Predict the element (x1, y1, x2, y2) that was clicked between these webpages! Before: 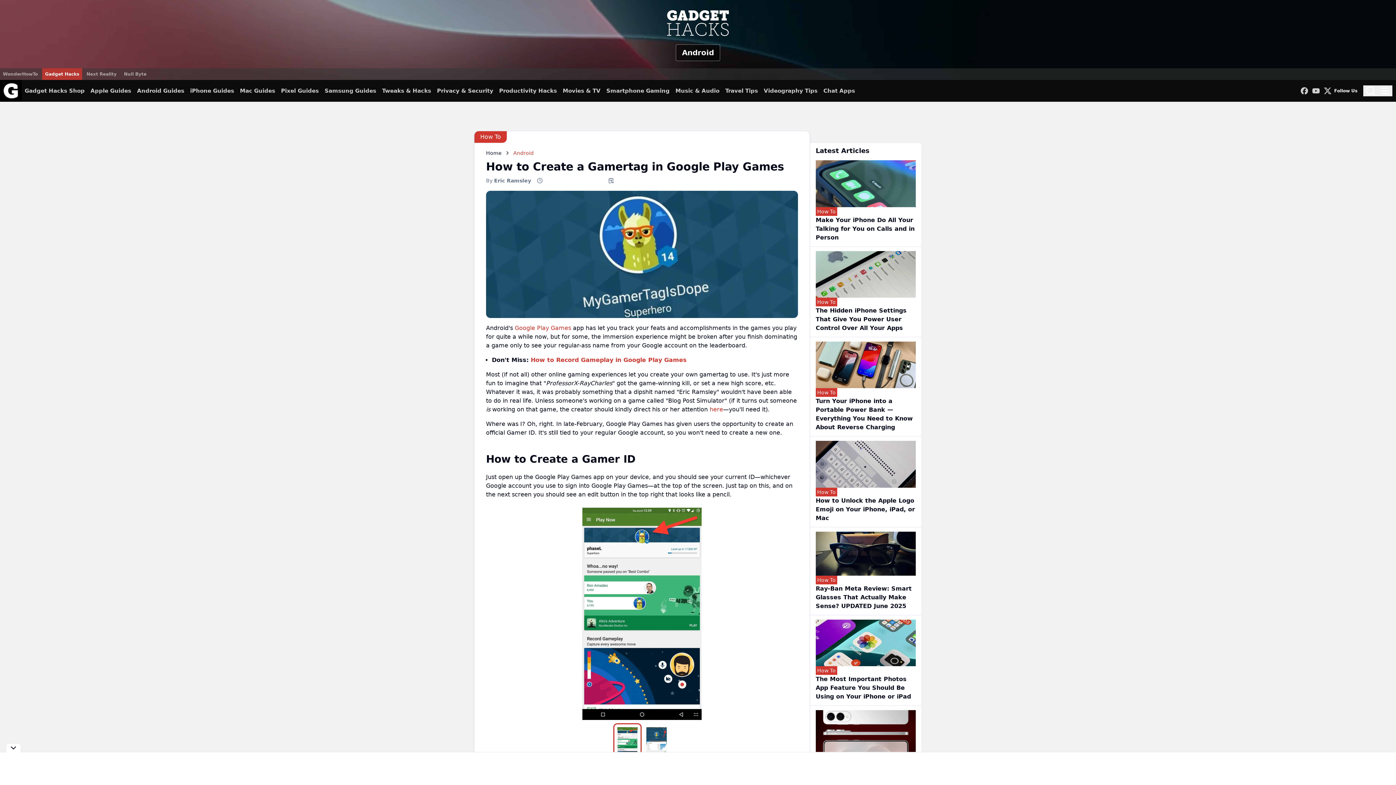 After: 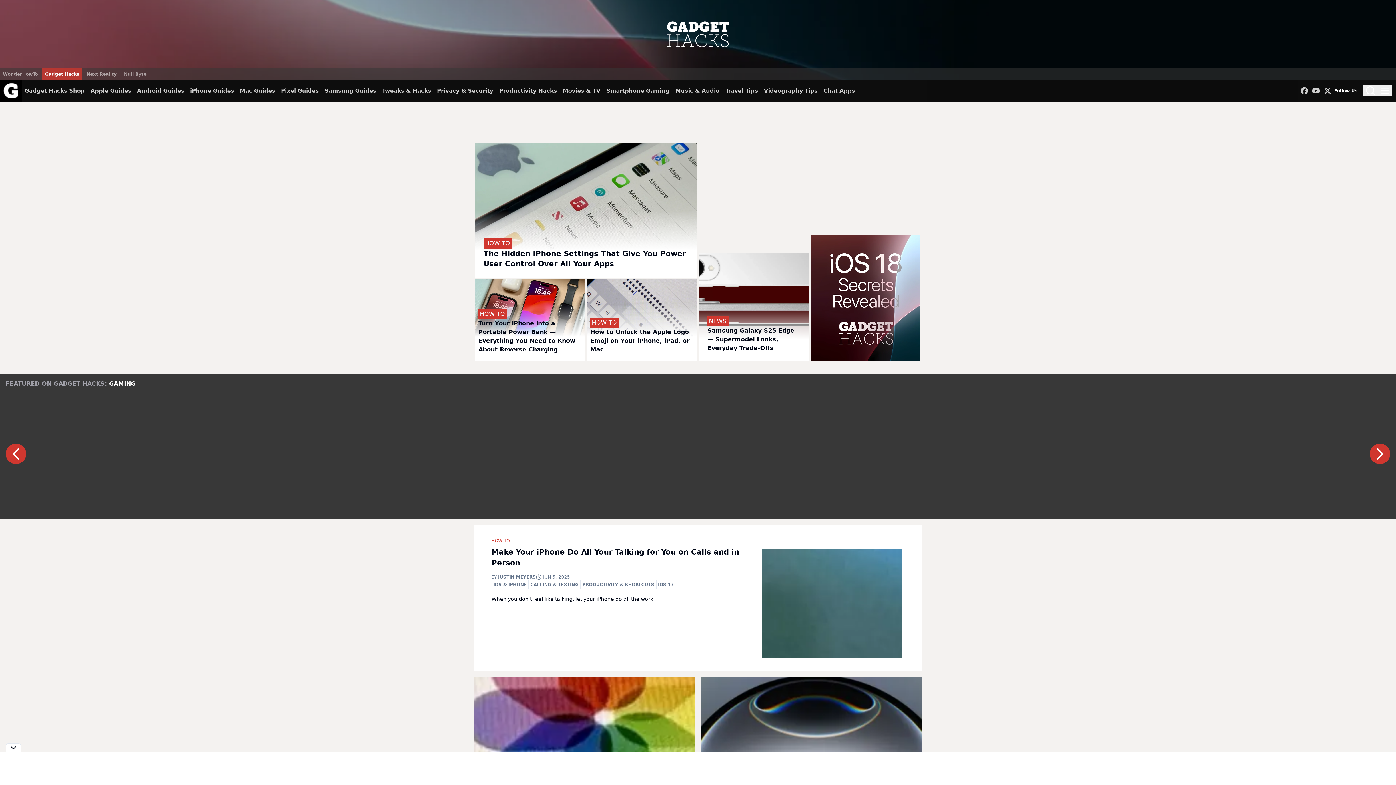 Action: bbox: (42, 68, 82, 80) label: Gadget Hacks